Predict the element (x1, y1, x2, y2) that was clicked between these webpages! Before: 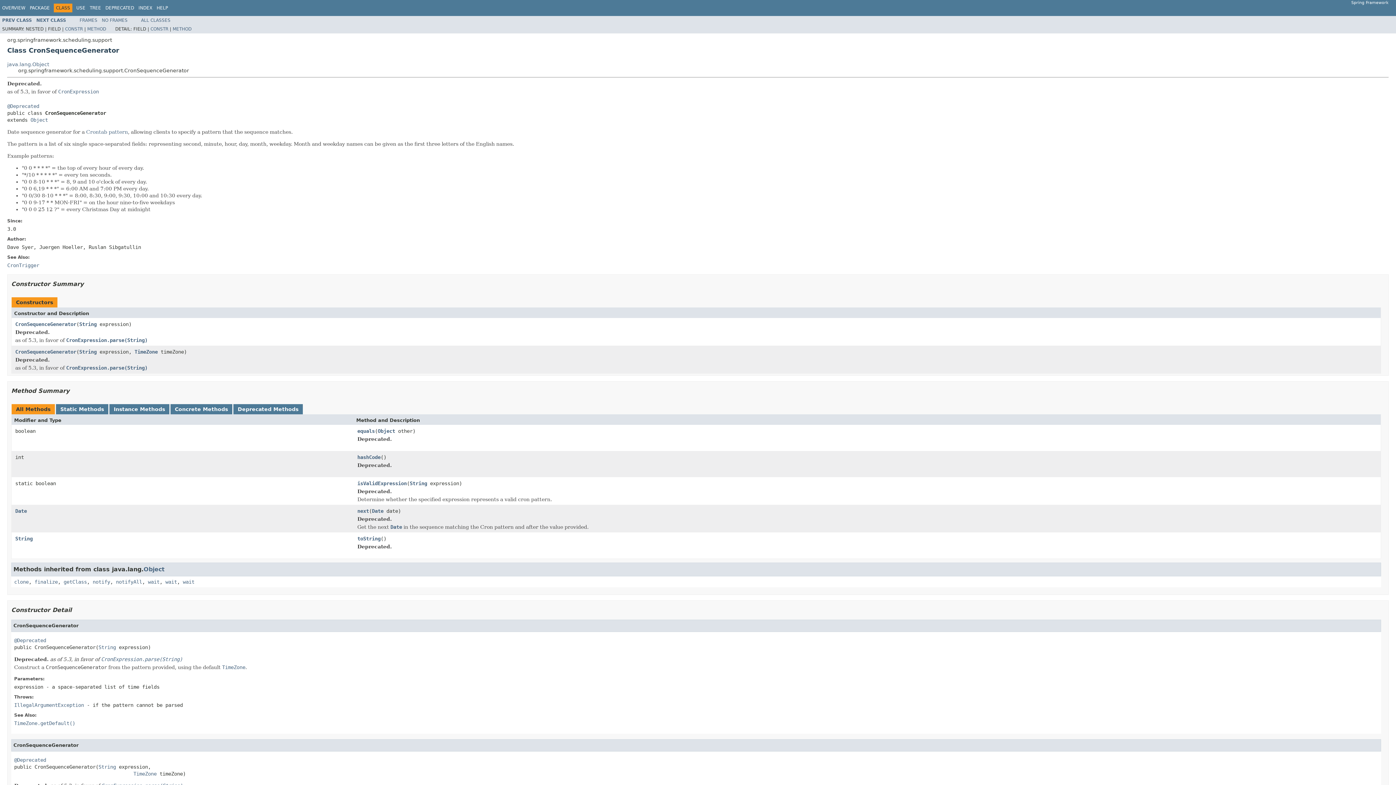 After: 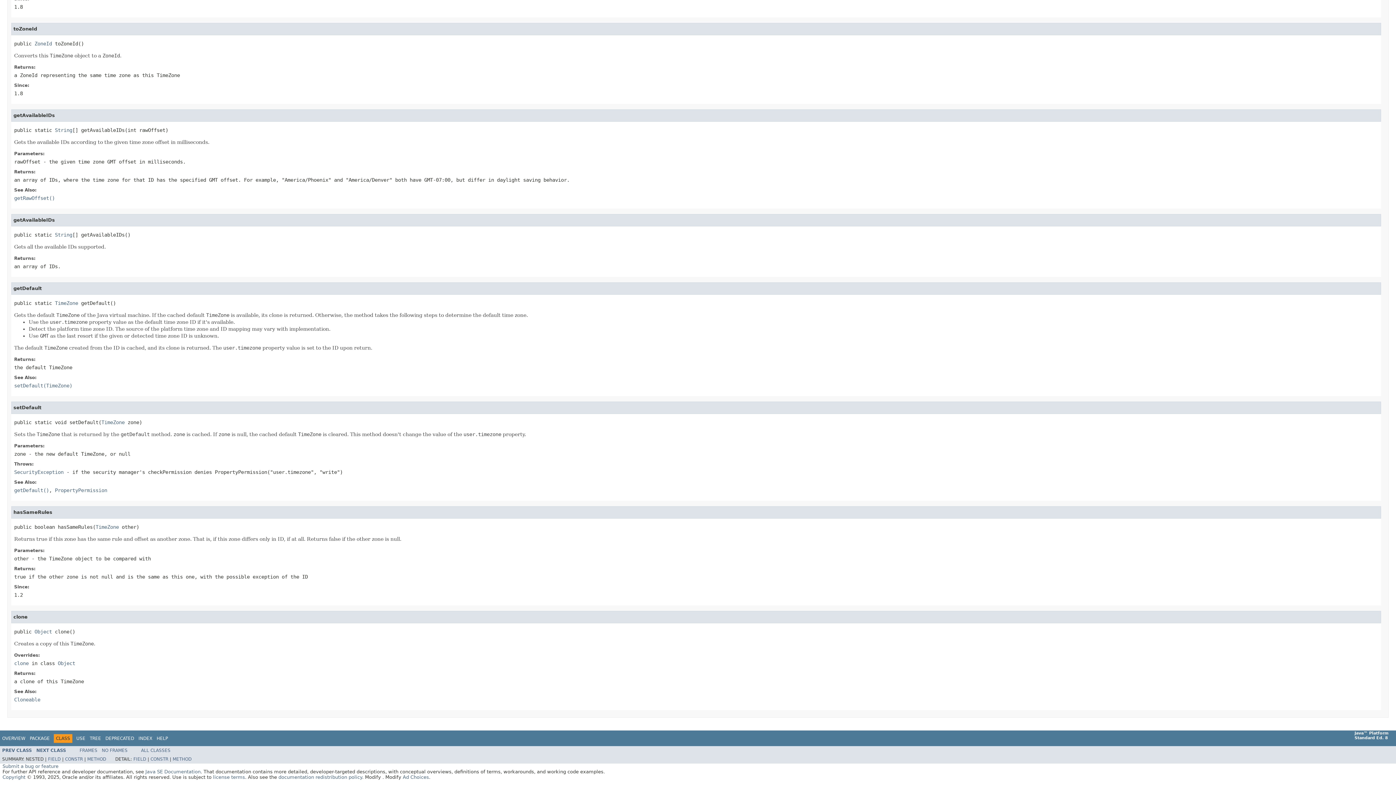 Action: bbox: (14, 720, 75, 726) label: TimeZone.getDefault()